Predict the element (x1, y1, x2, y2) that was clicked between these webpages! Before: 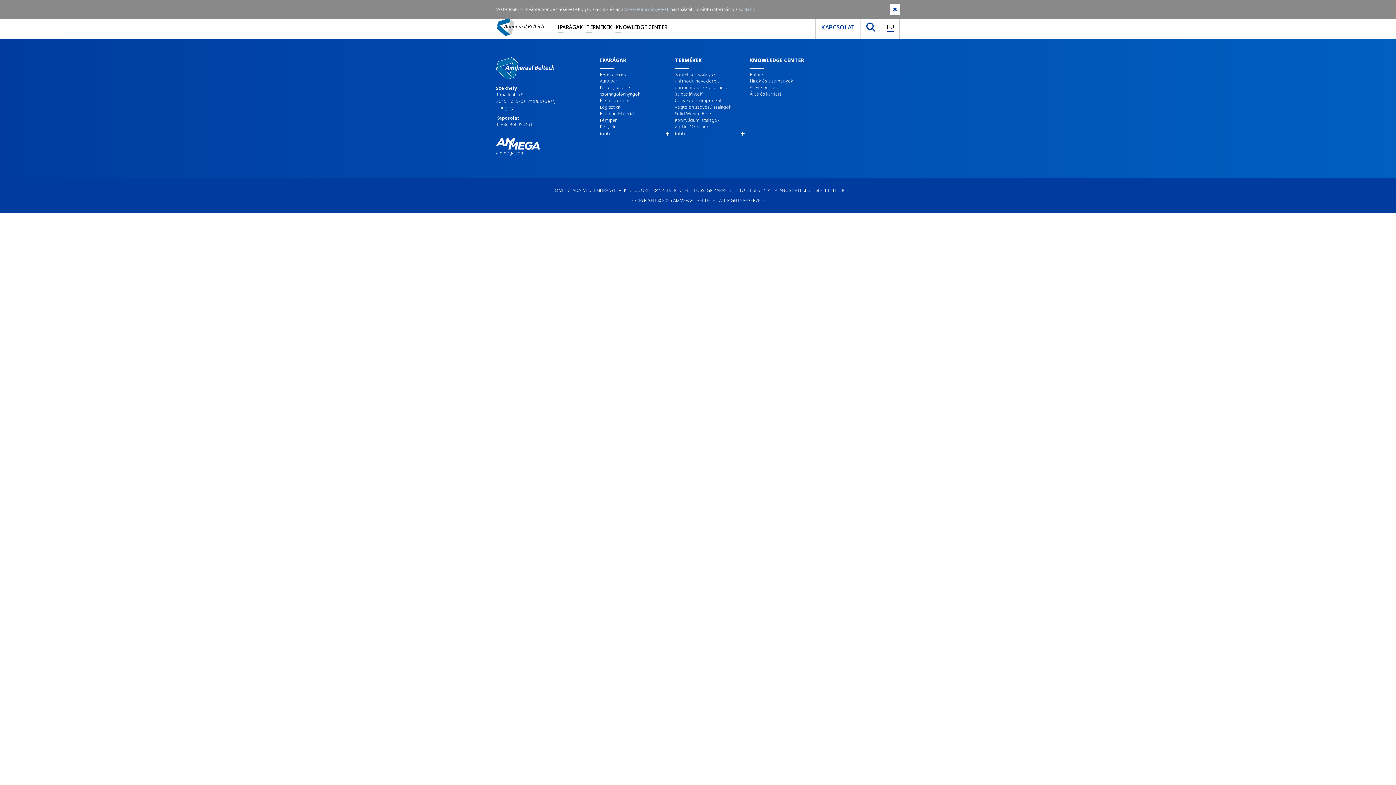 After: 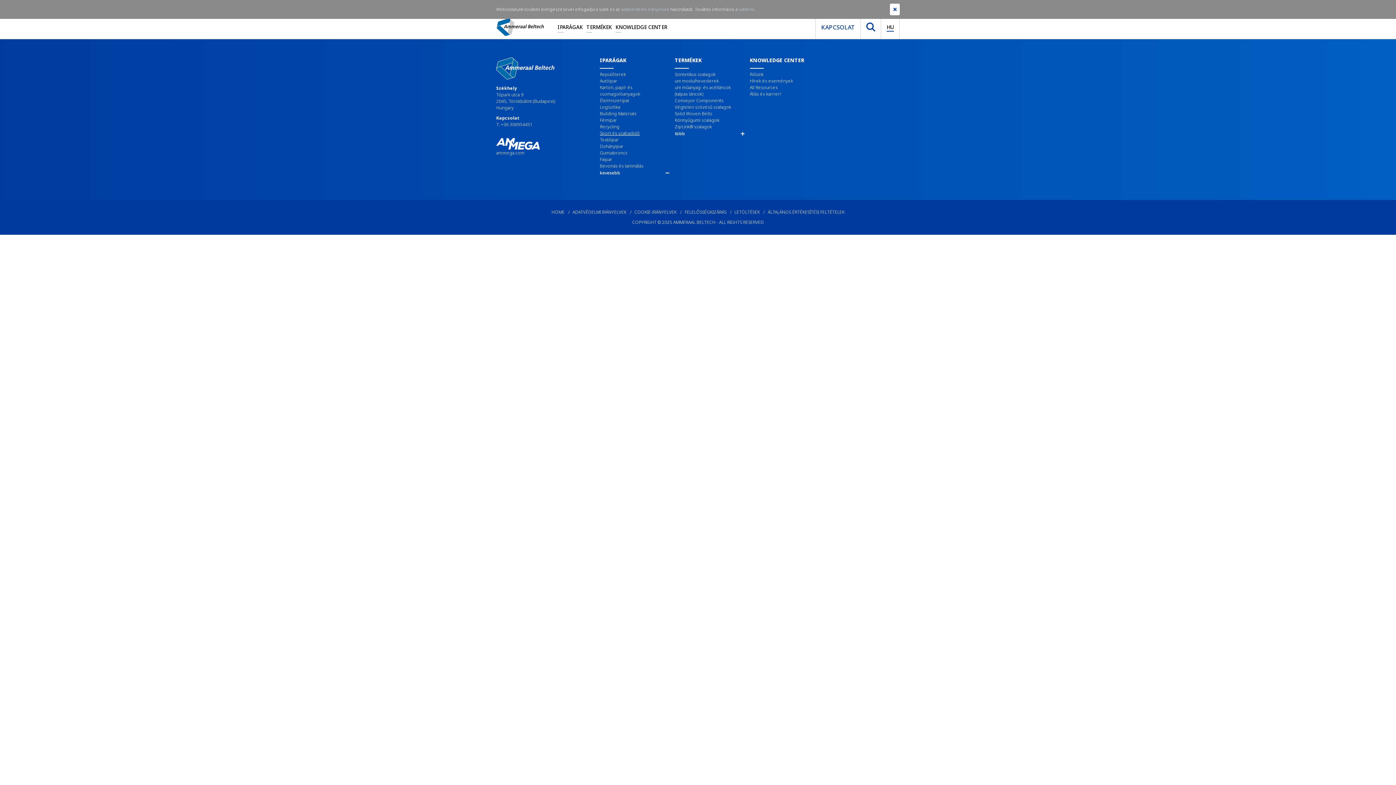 Action: bbox: (600, 130, 669, 137) label: több